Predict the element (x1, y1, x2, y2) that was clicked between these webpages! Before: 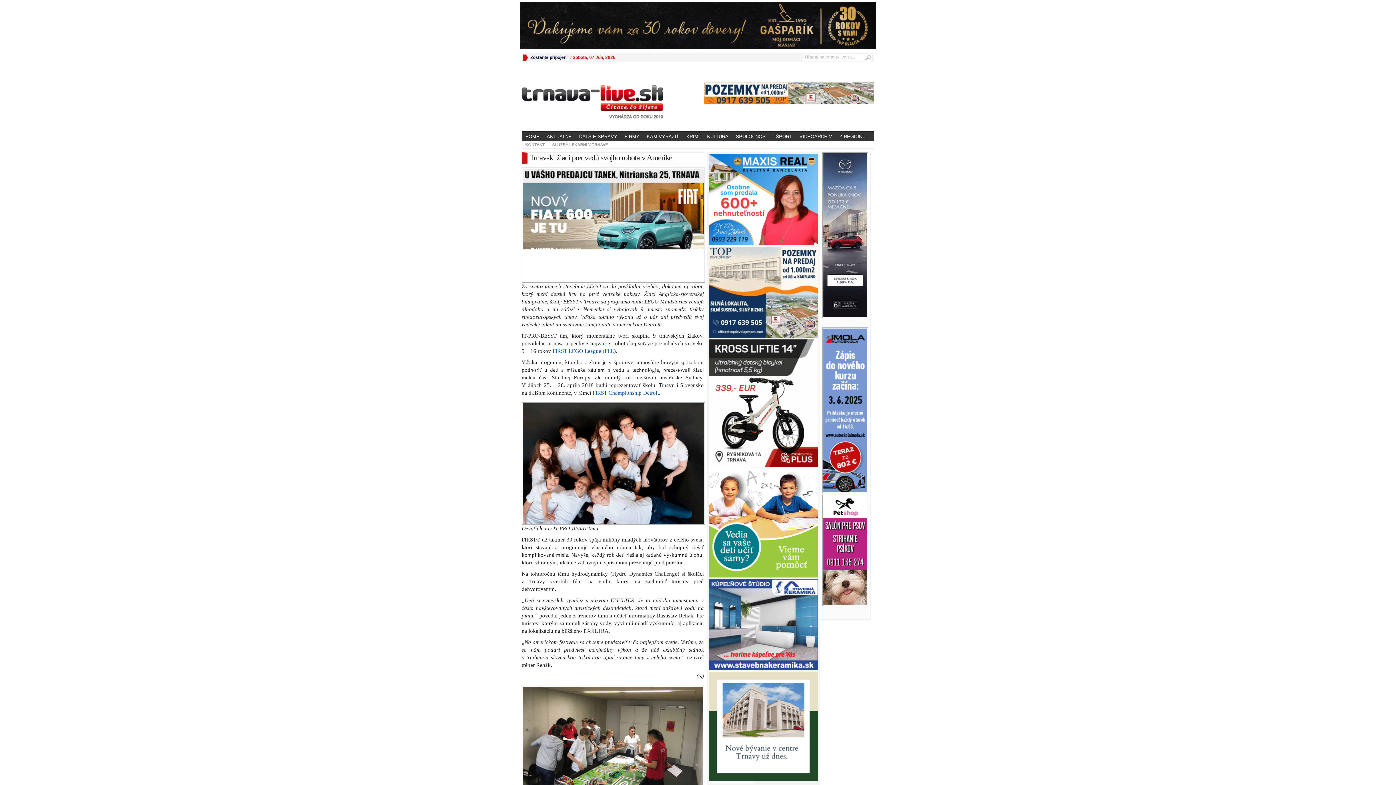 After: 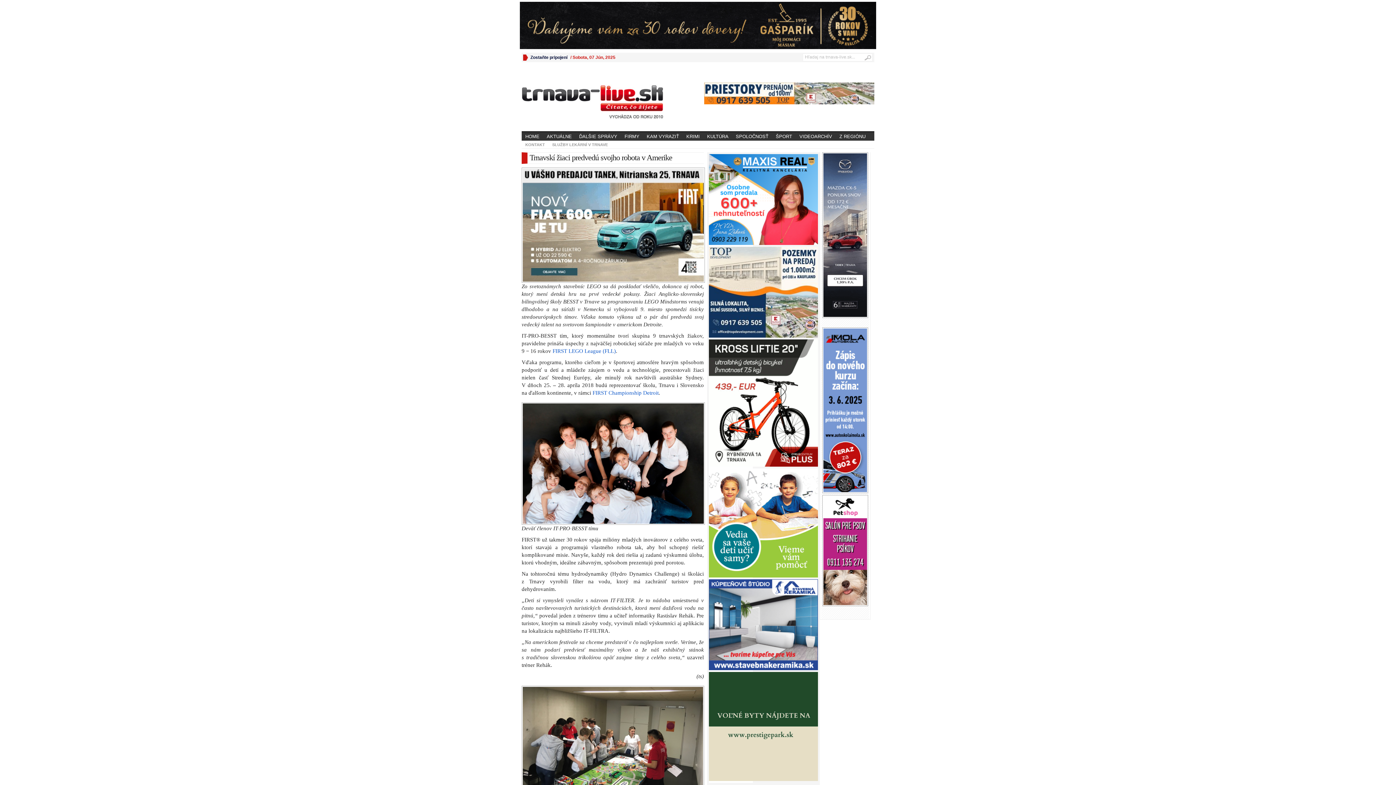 Action: bbox: (709, 573, 818, 578)